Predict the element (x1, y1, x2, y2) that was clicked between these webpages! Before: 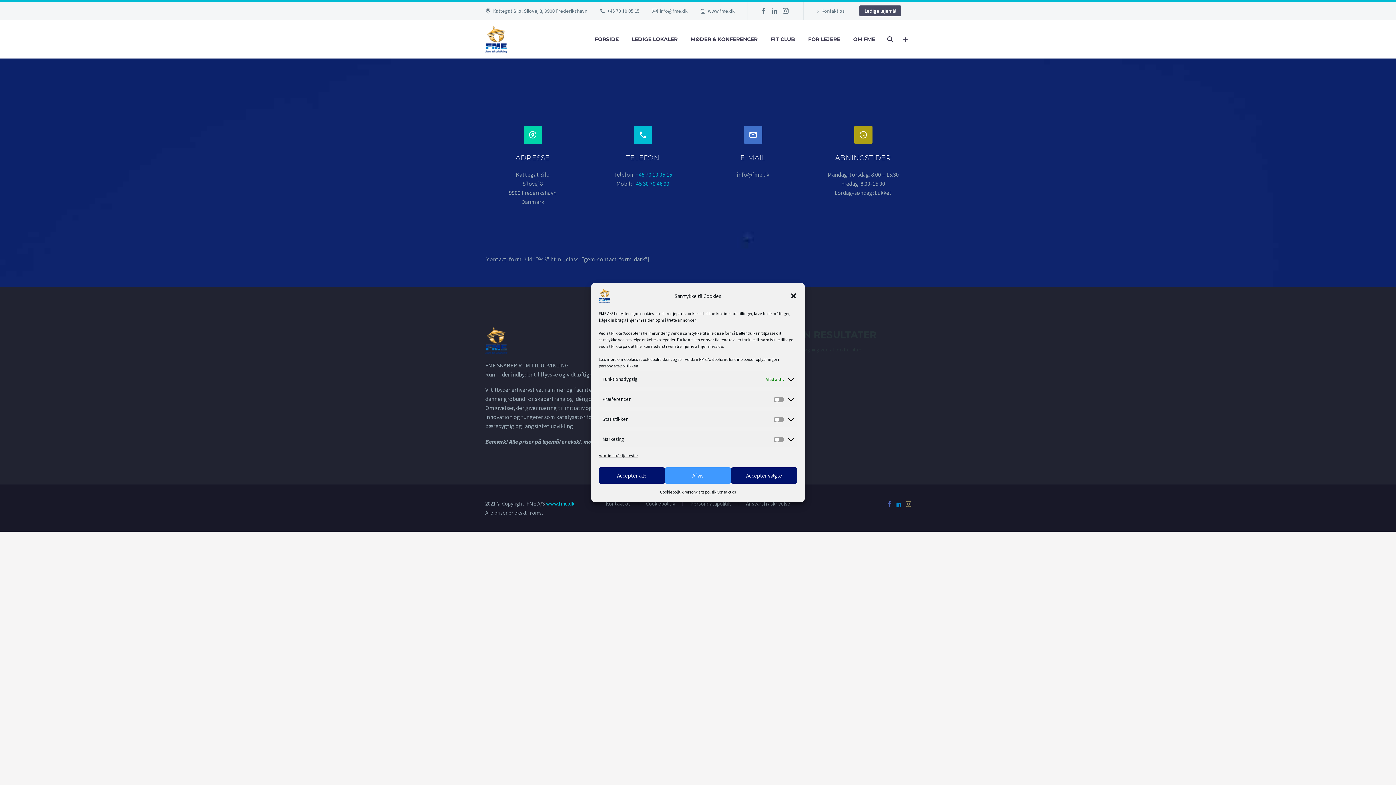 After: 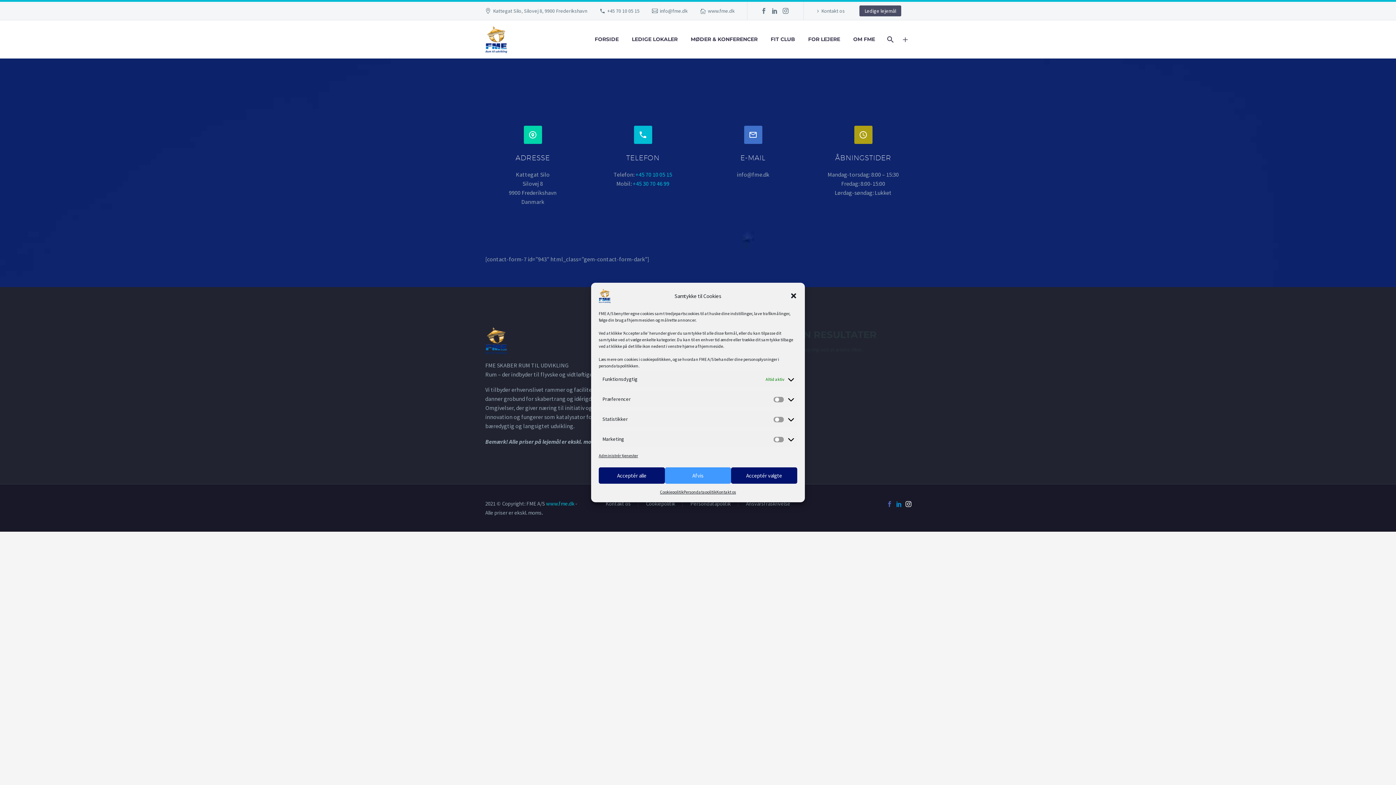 Action: bbox: (905, 501, 911, 507)